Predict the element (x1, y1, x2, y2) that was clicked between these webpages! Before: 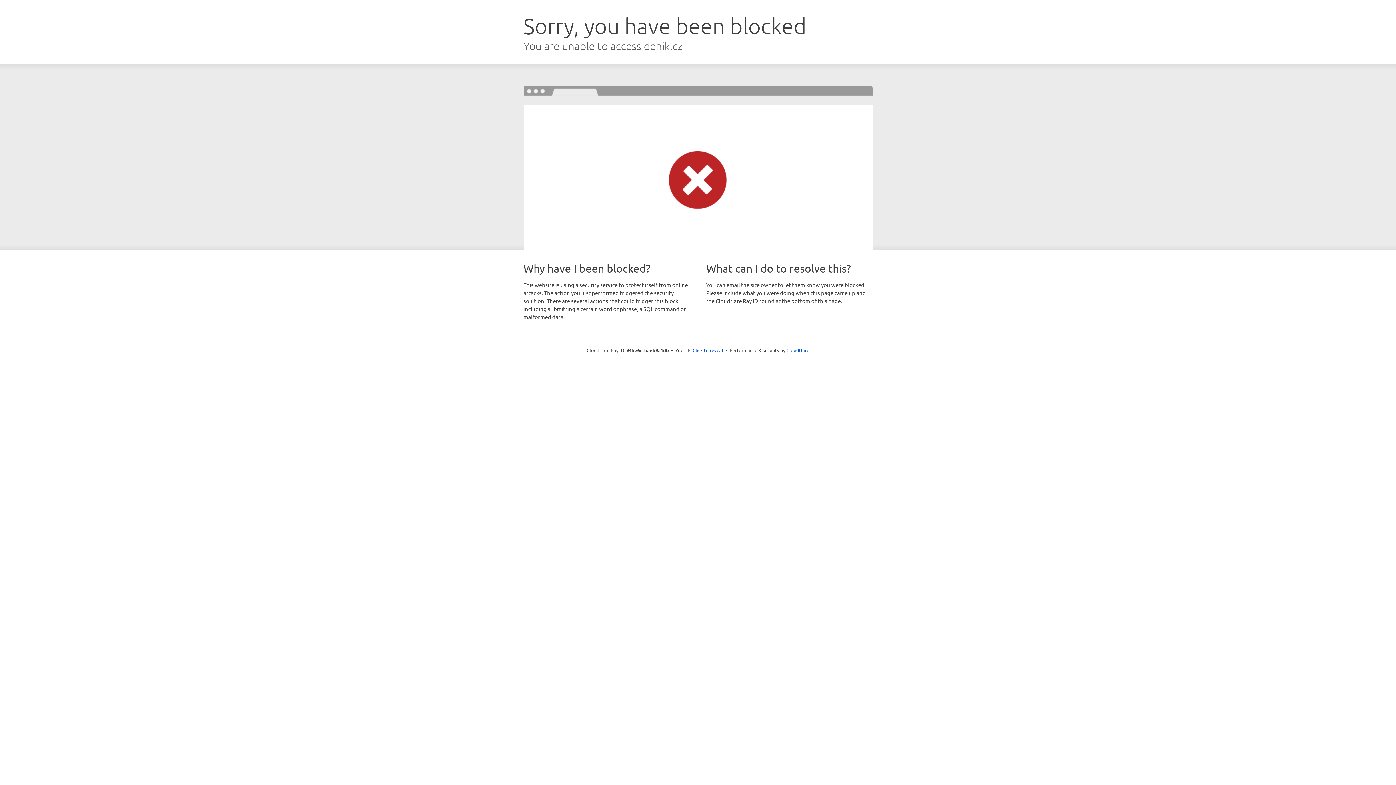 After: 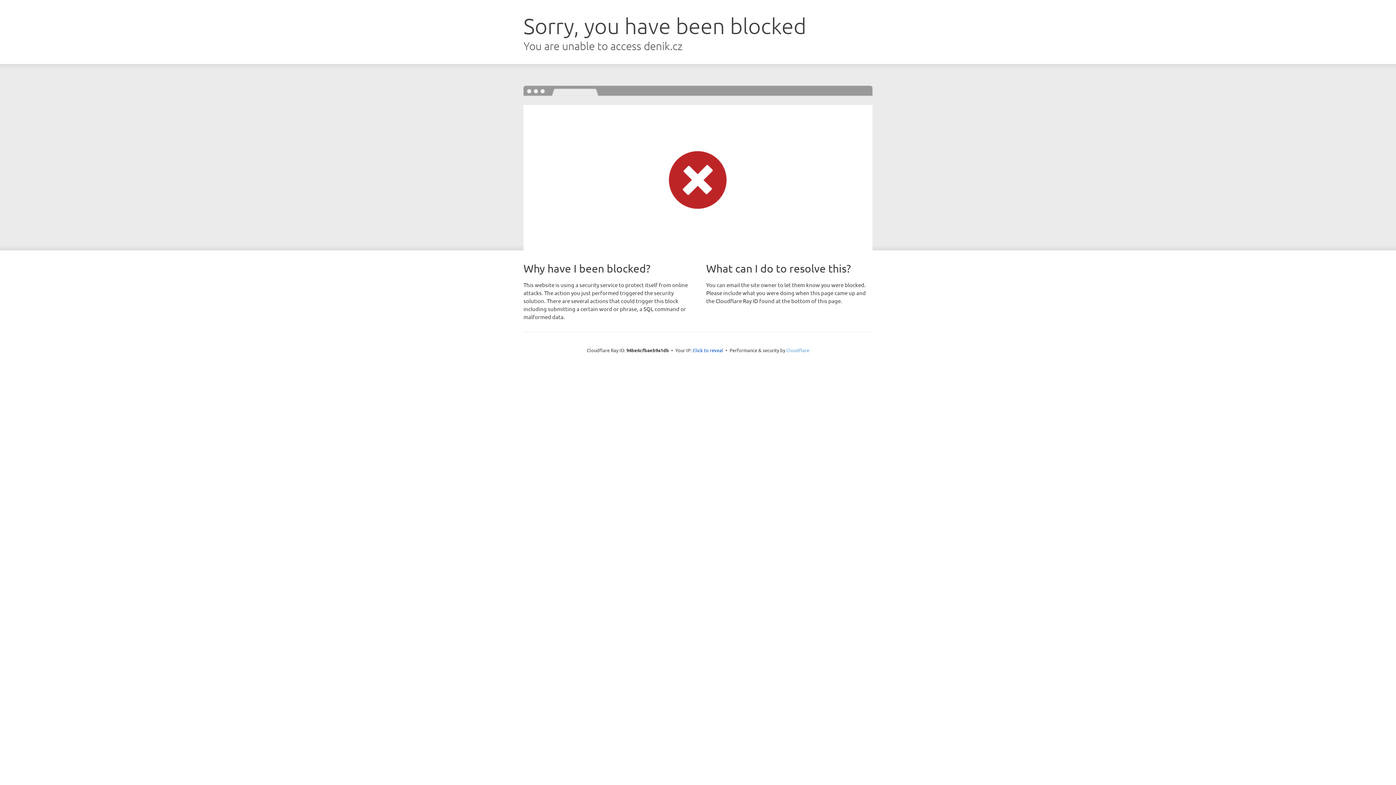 Action: label: Cloudflare bbox: (786, 347, 809, 353)